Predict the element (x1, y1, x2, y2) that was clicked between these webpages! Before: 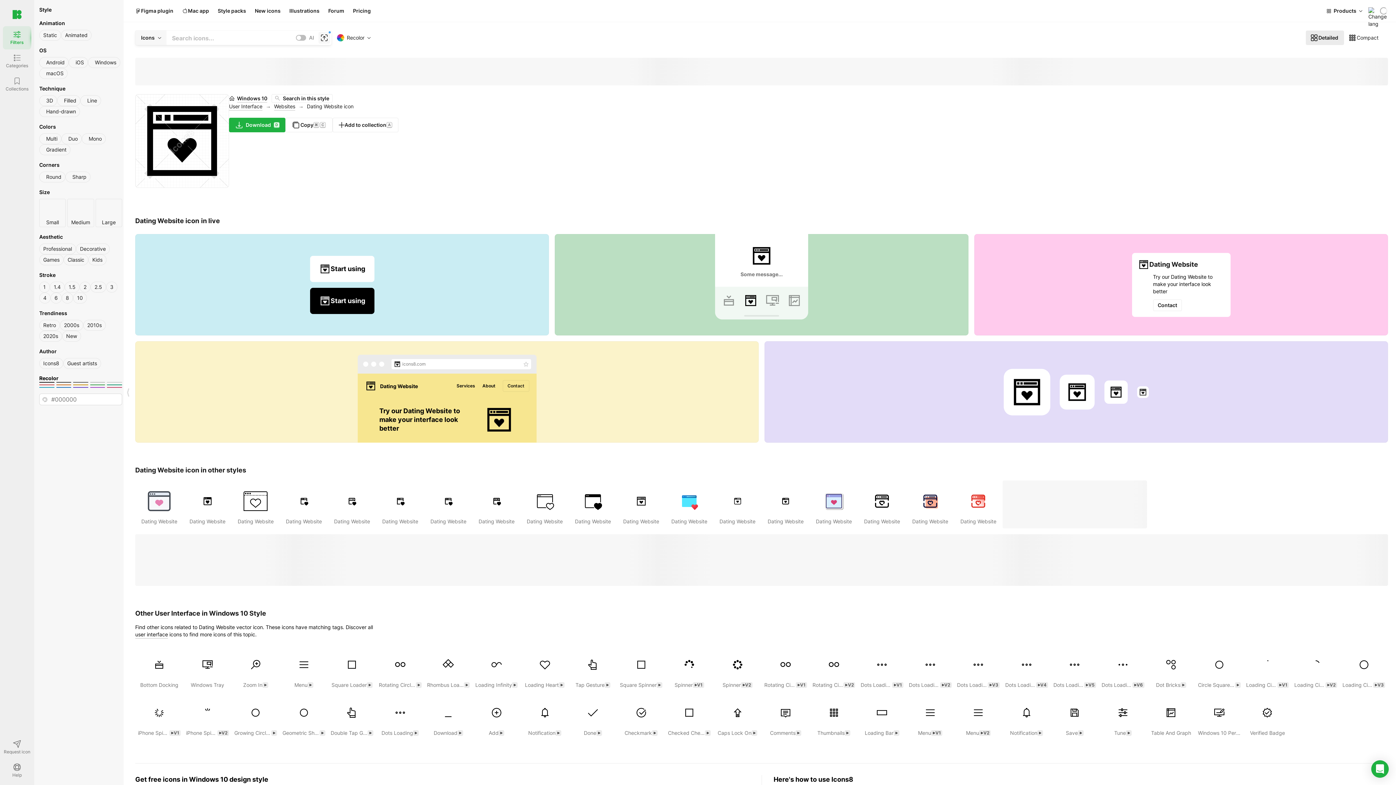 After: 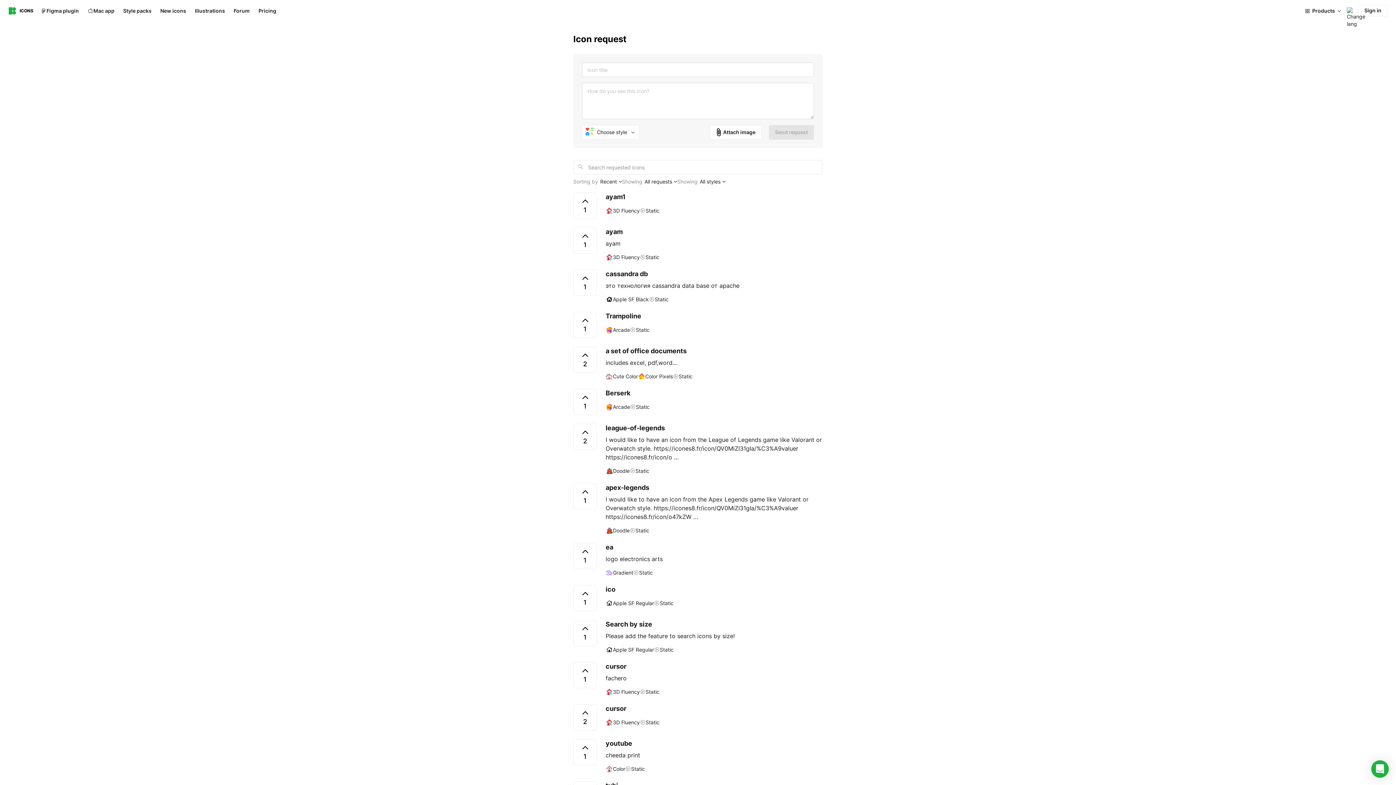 Action: label: Request icon bbox: (2, 736, 31, 759)